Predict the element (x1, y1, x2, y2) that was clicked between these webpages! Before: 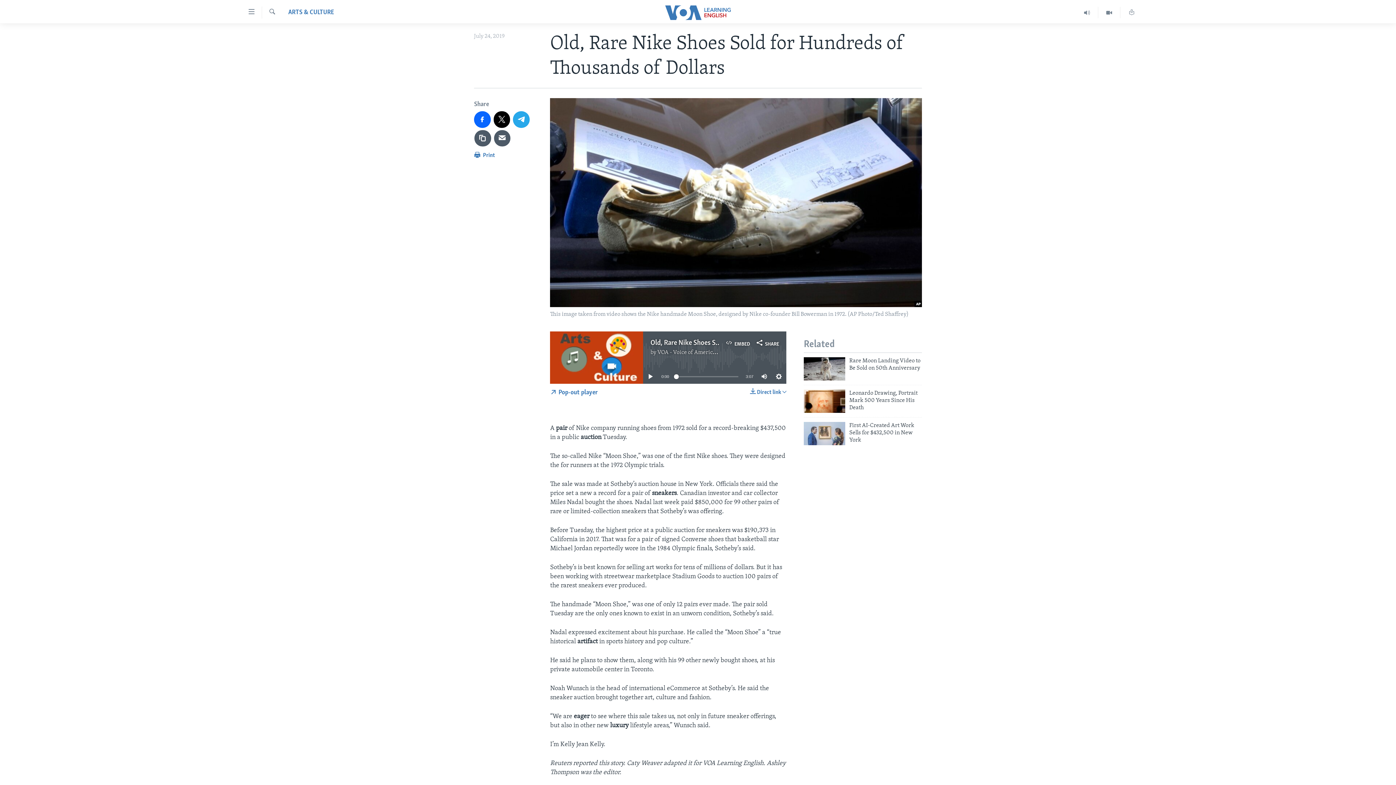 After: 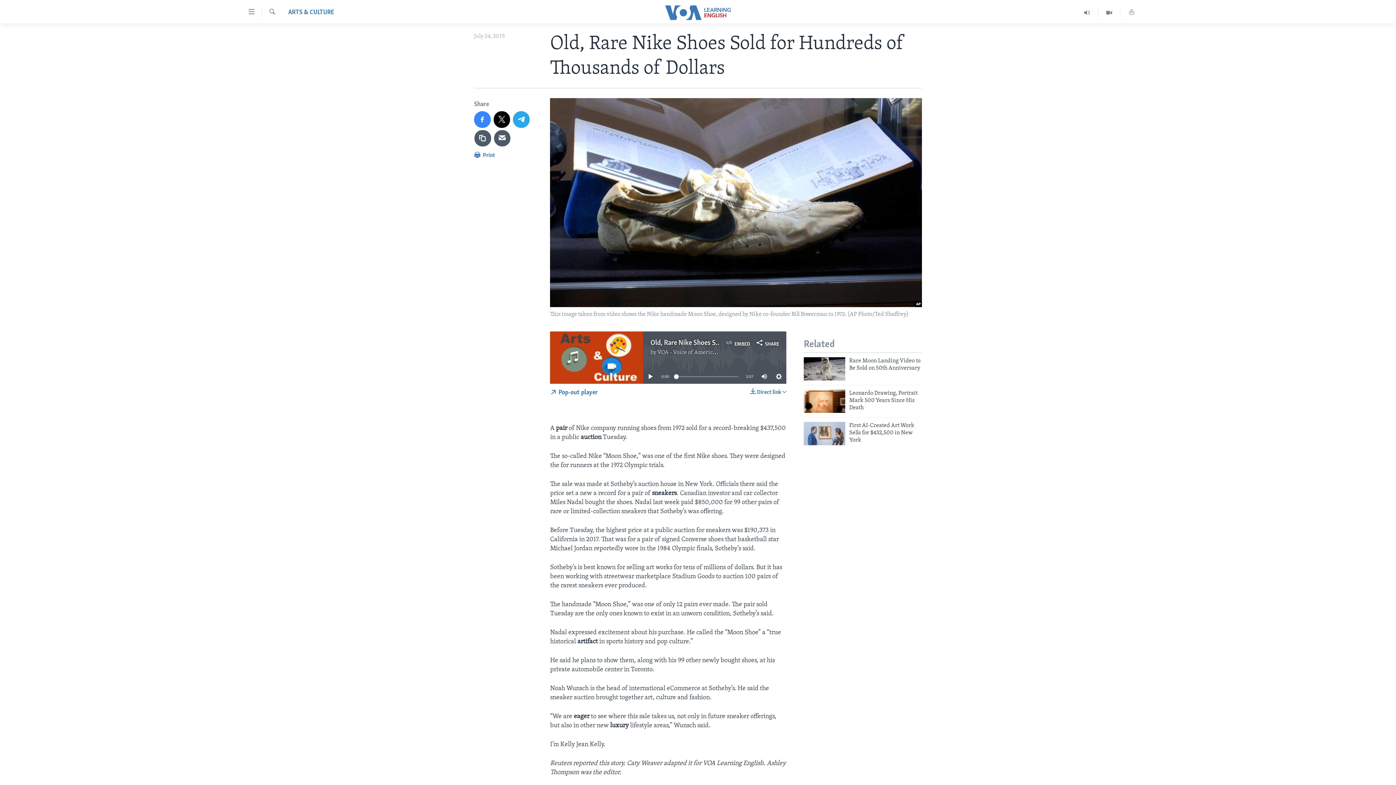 Action: bbox: (474, 111, 490, 127)